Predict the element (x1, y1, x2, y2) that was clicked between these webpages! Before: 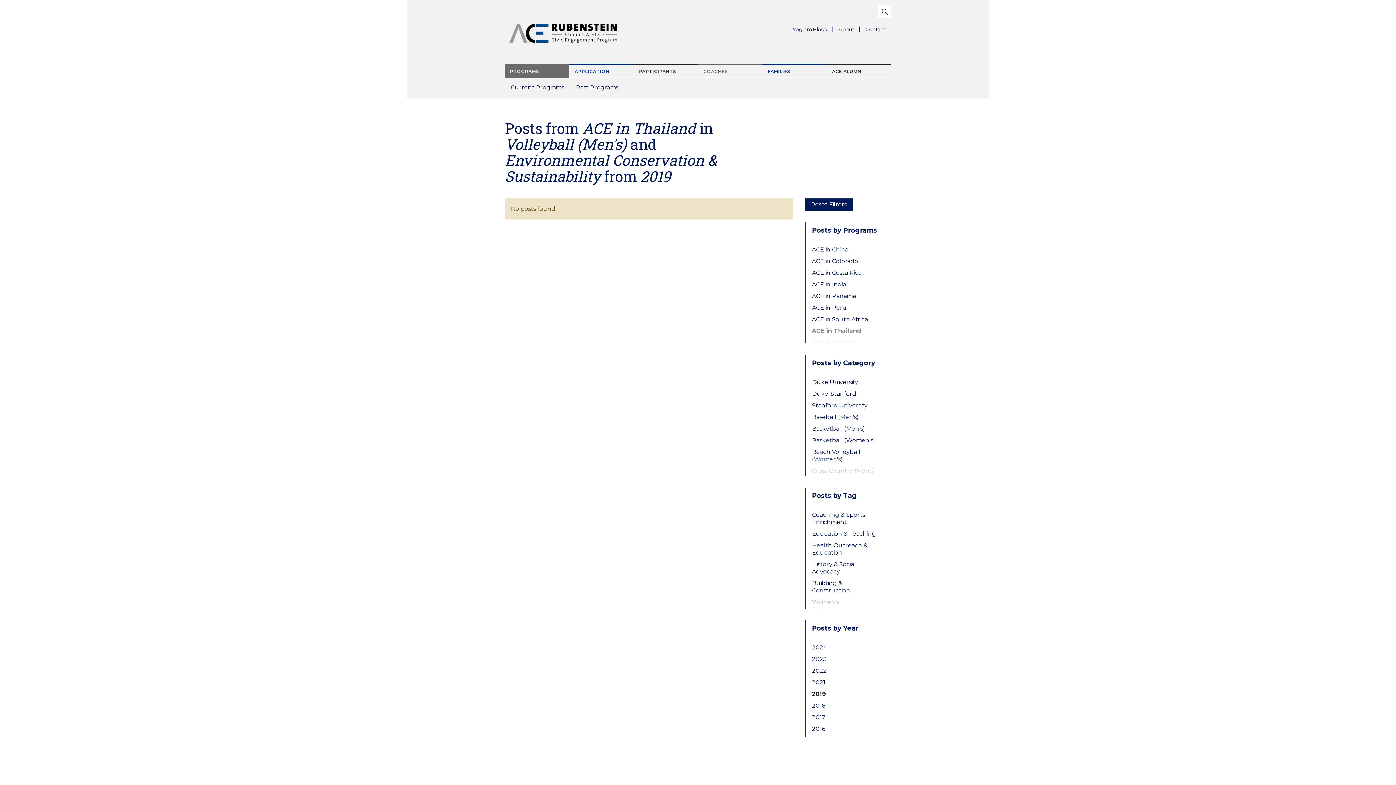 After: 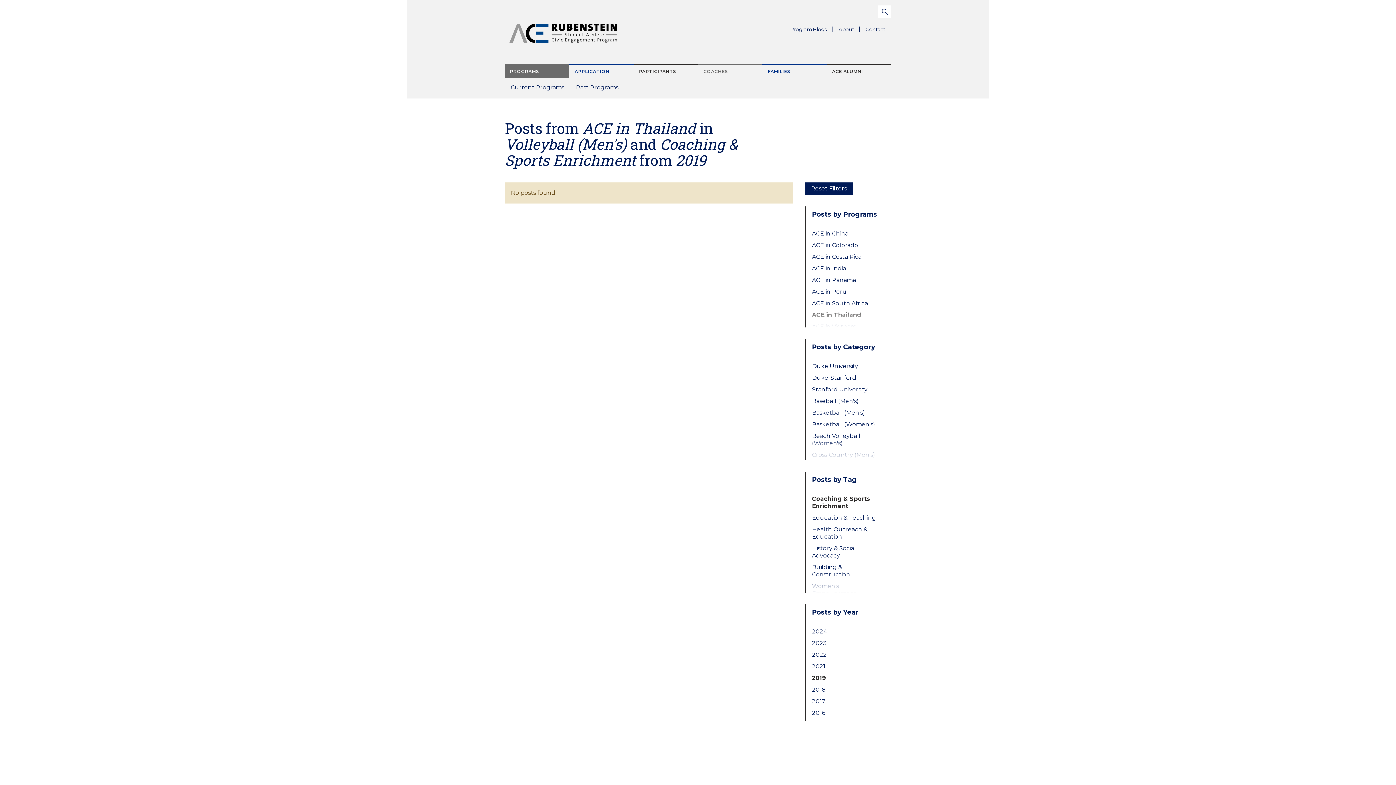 Action: bbox: (812, 511, 879, 526) label: Coaching & Sports Enrichment